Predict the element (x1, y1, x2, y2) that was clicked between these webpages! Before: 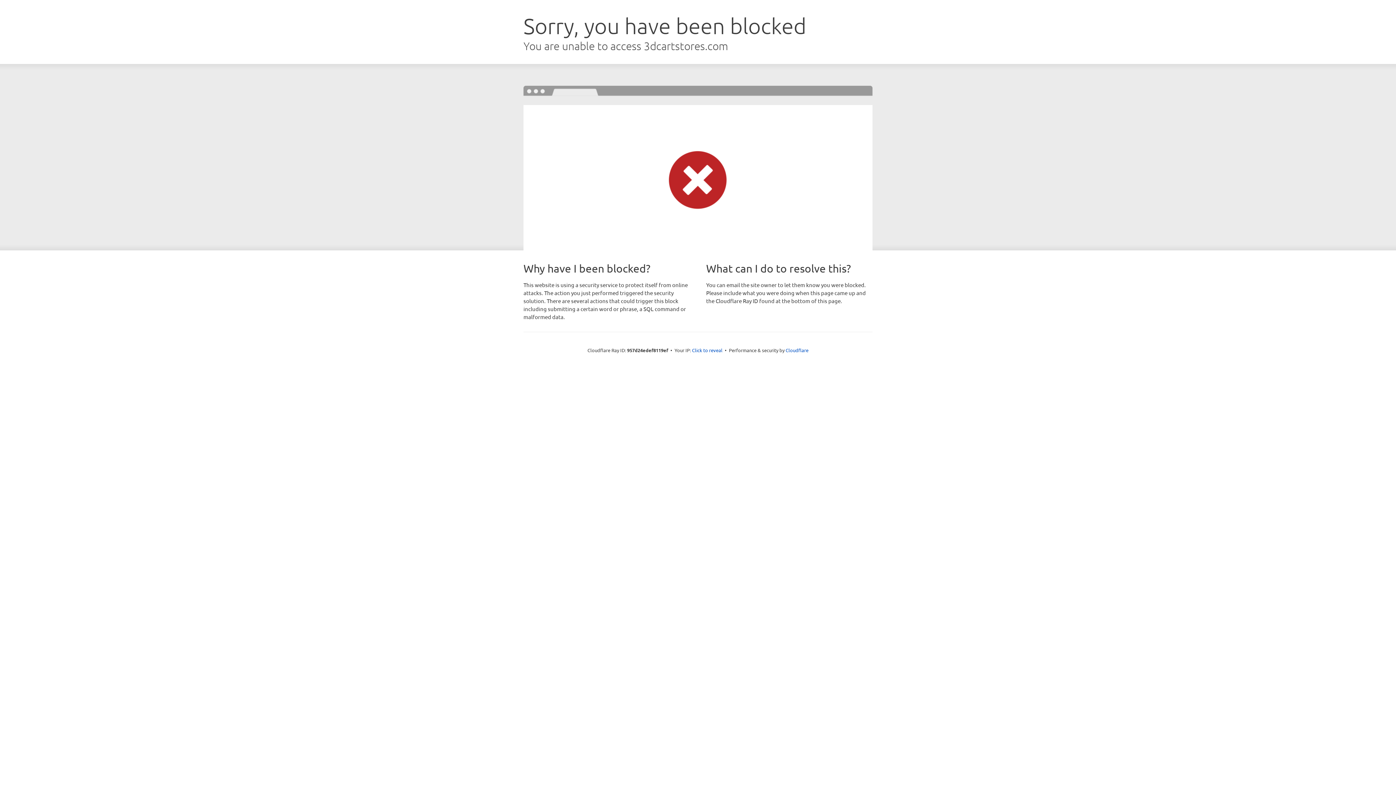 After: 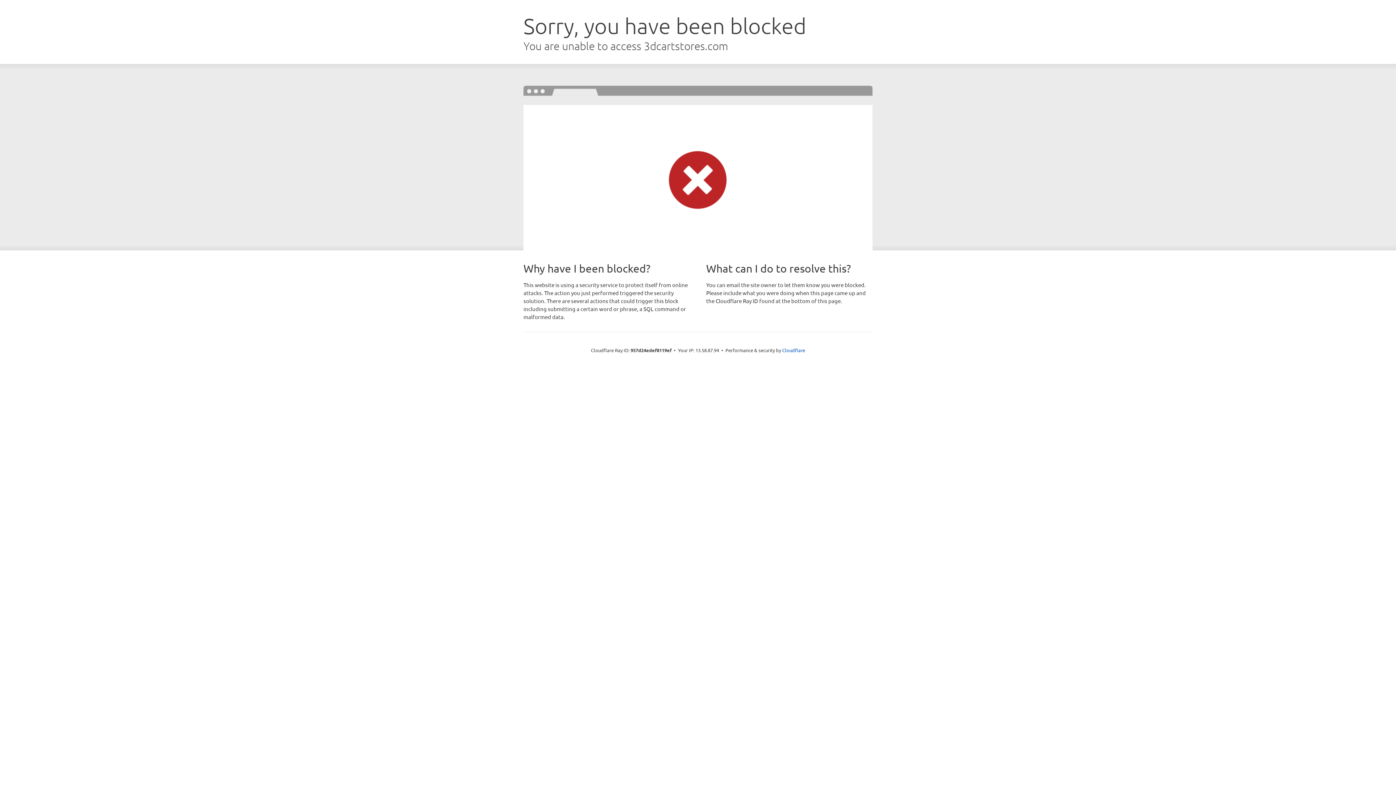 Action: label: Click to reveal bbox: (692, 346, 722, 353)